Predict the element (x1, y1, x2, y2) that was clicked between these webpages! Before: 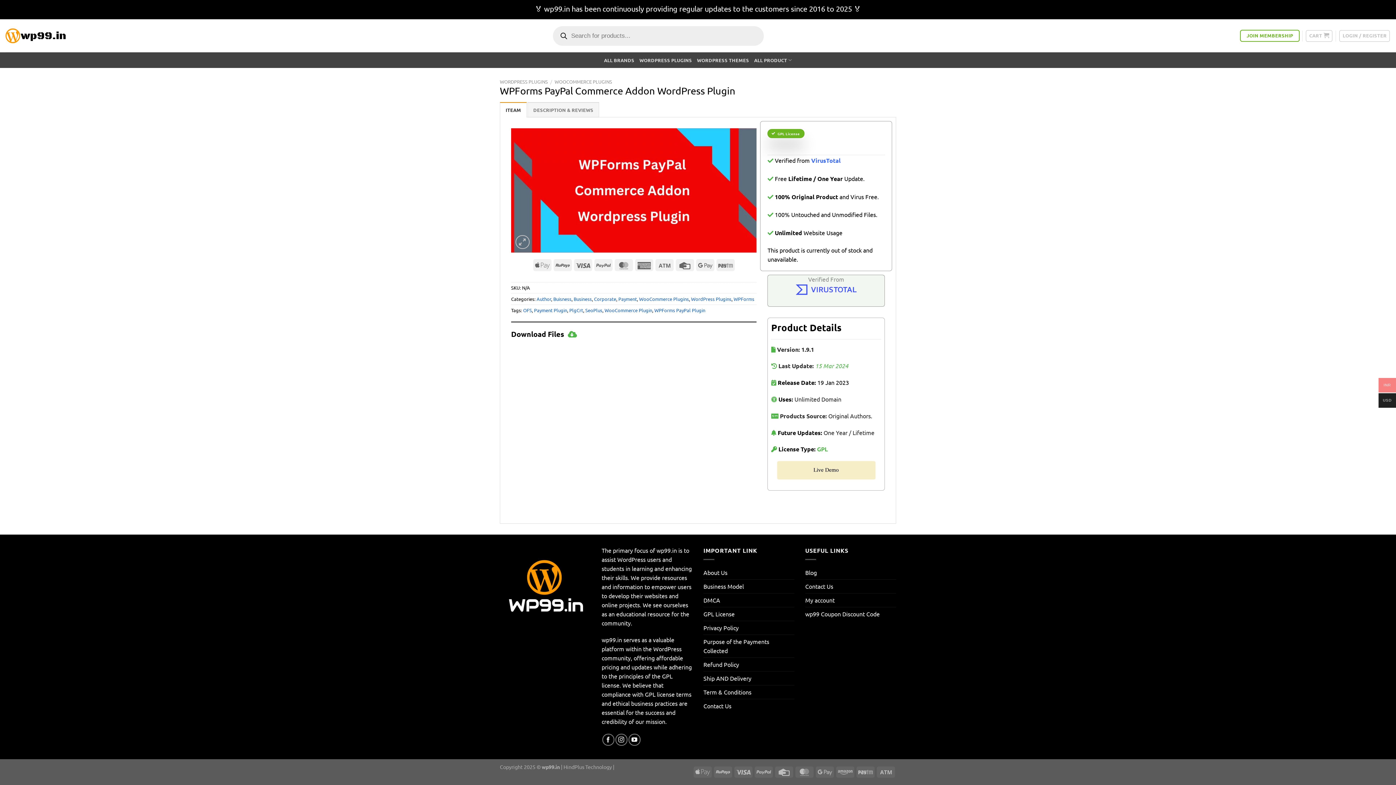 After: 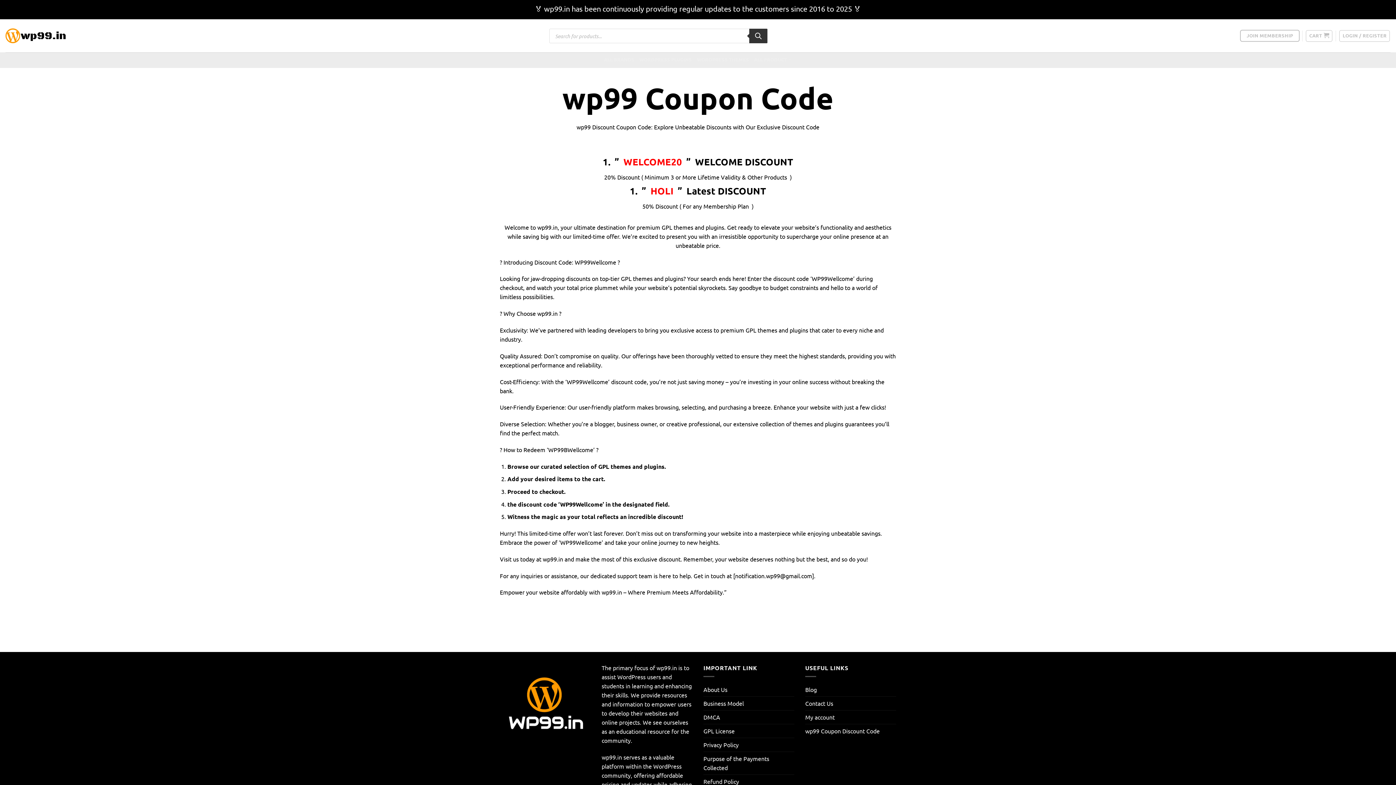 Action: label: wp99 Coupon Discount Code bbox: (805, 607, 880, 620)